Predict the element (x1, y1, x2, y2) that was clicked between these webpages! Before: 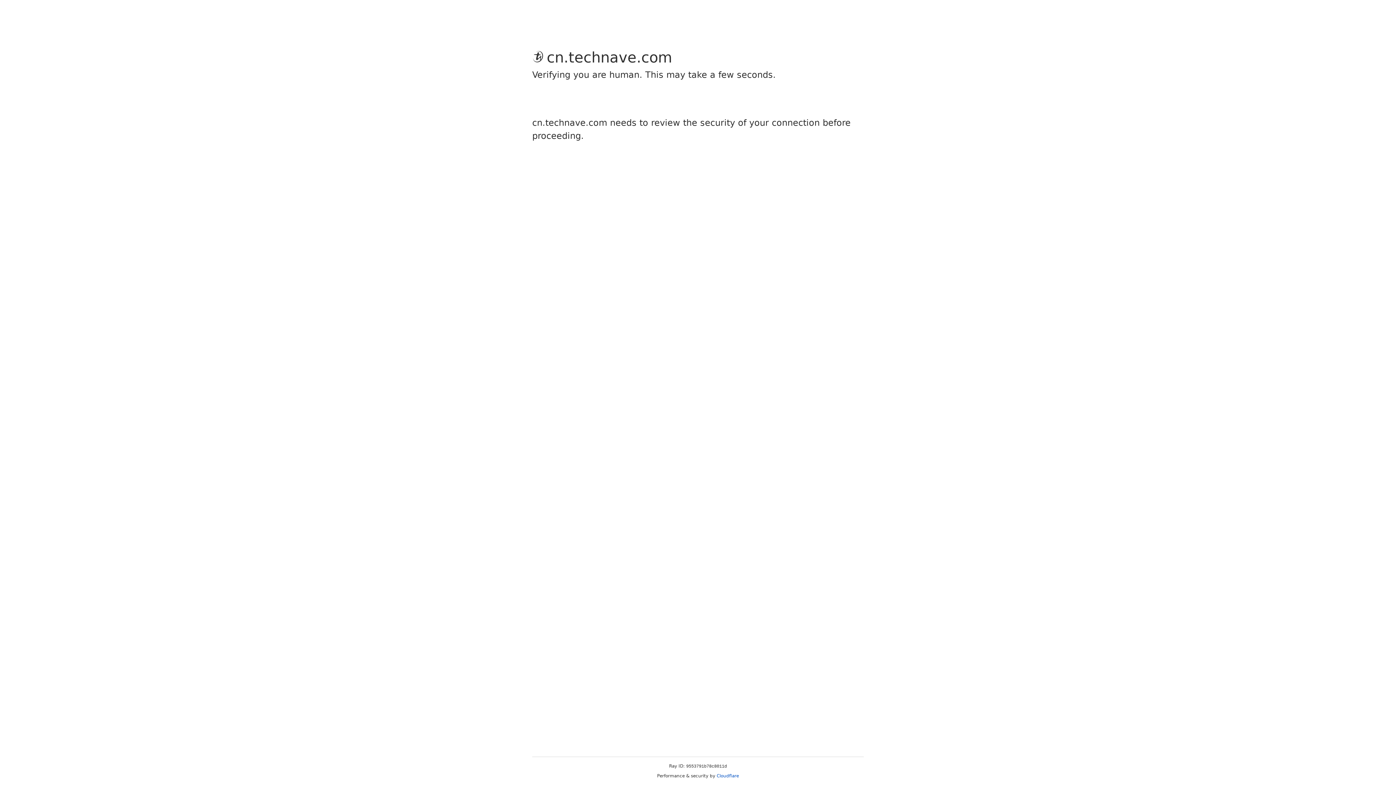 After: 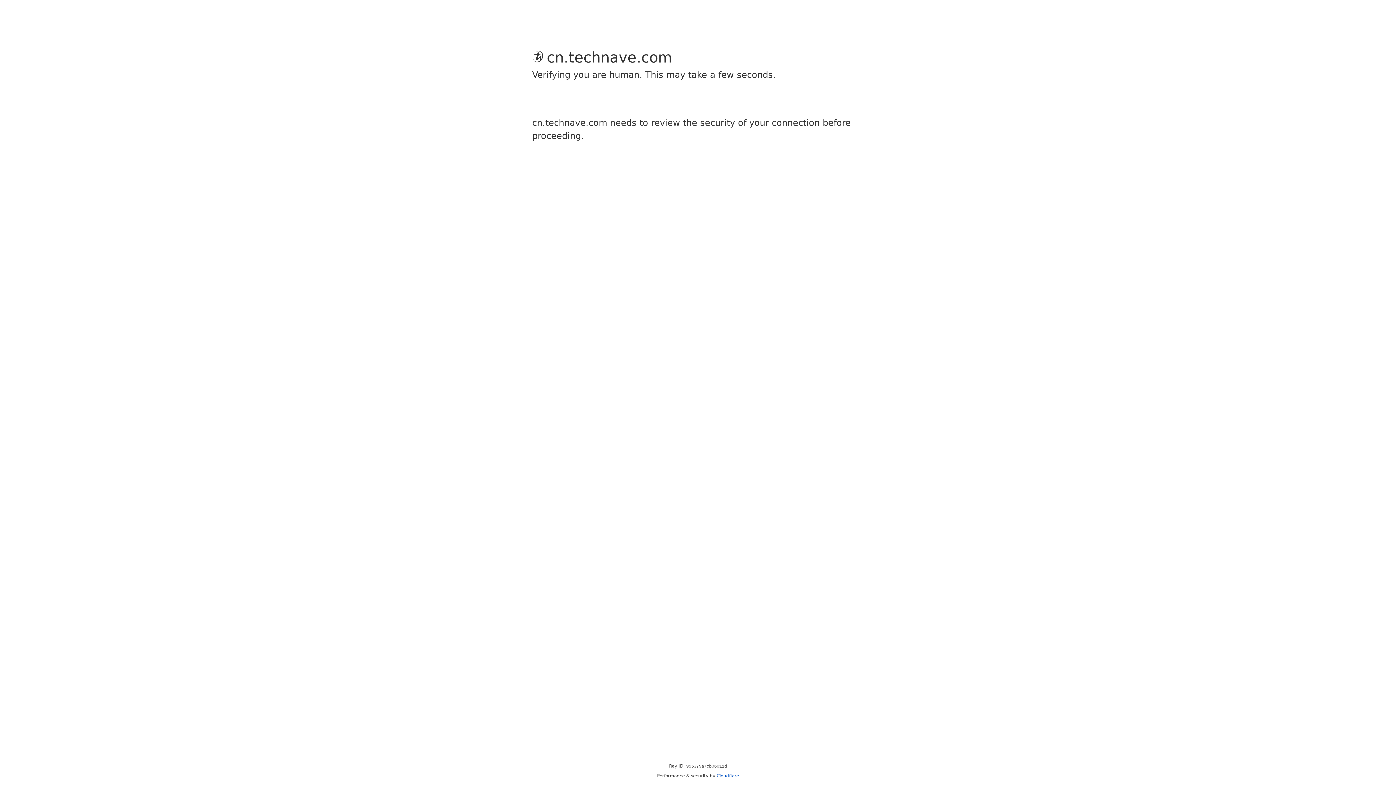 Action: bbox: (716, 773, 739, 778) label: Cloudflare